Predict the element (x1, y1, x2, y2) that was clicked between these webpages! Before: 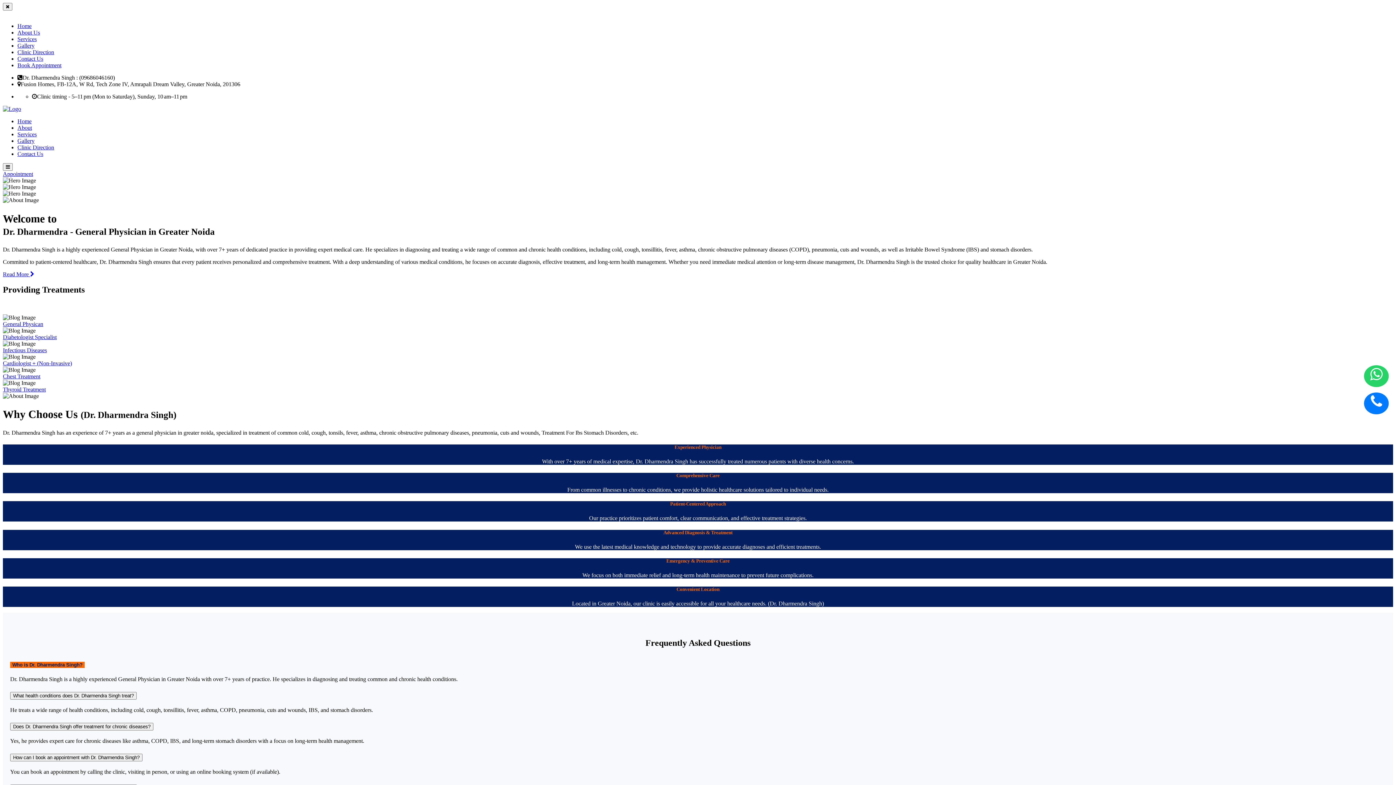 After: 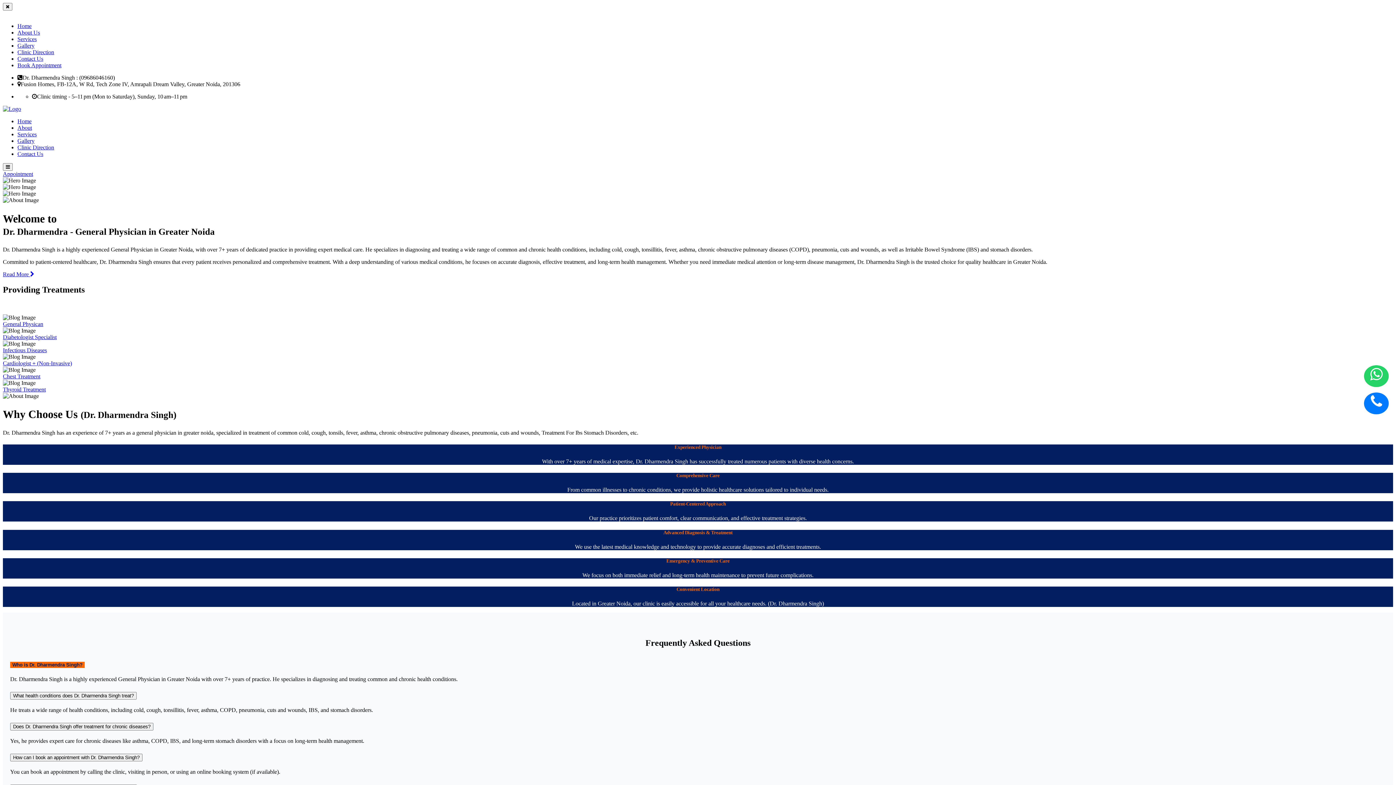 Action: bbox: (2, 271, 34, 277) label: Read More 